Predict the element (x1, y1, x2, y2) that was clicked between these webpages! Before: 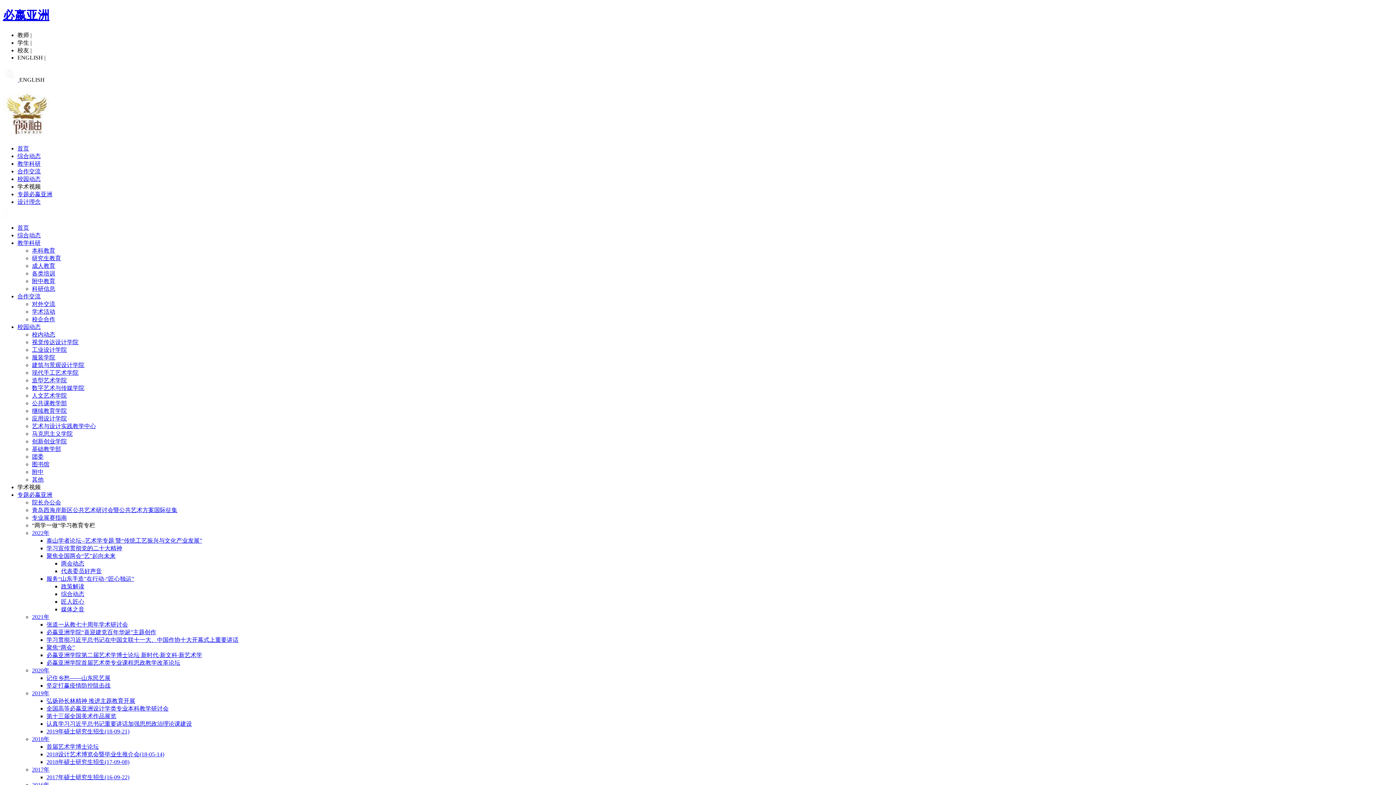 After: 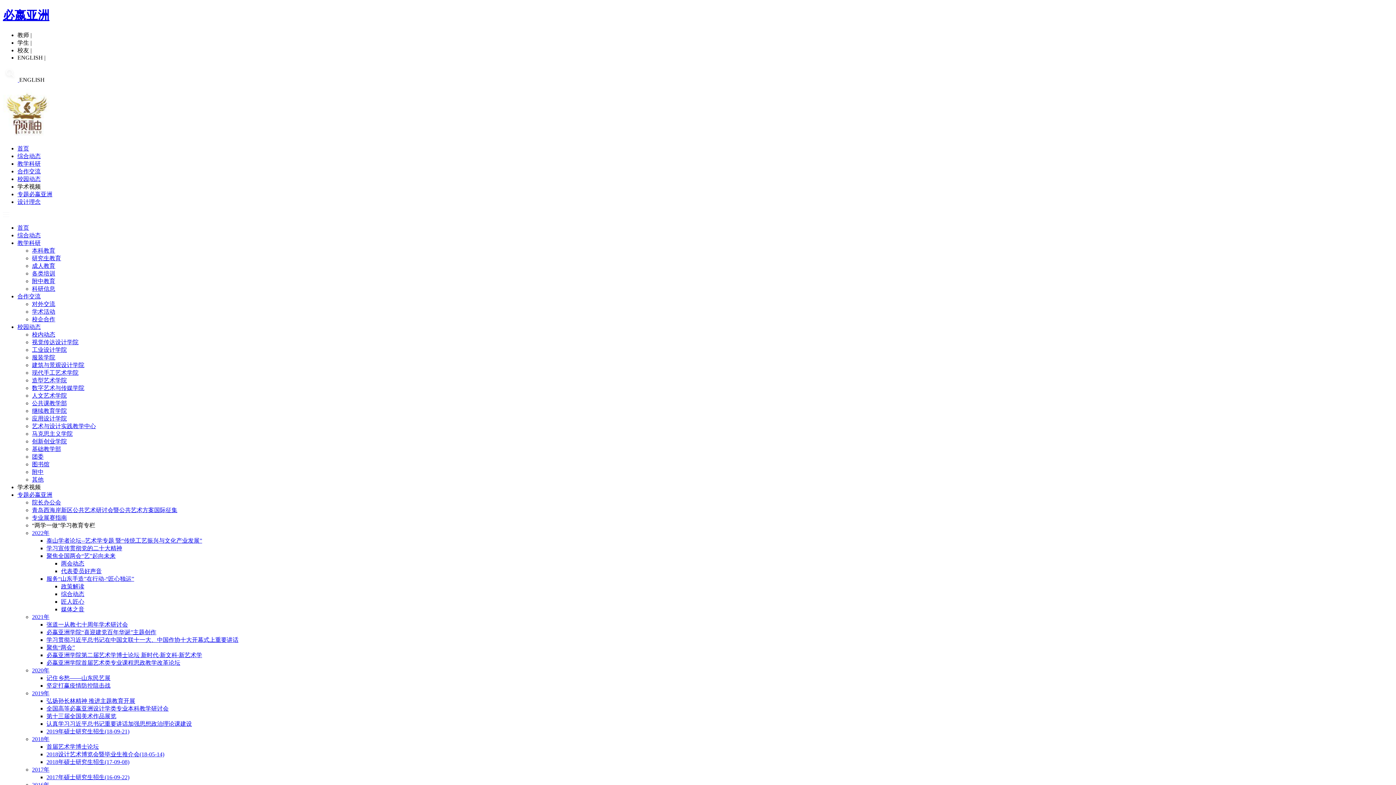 Action: bbox: (32, 415, 66, 421) label: 应用设计学院